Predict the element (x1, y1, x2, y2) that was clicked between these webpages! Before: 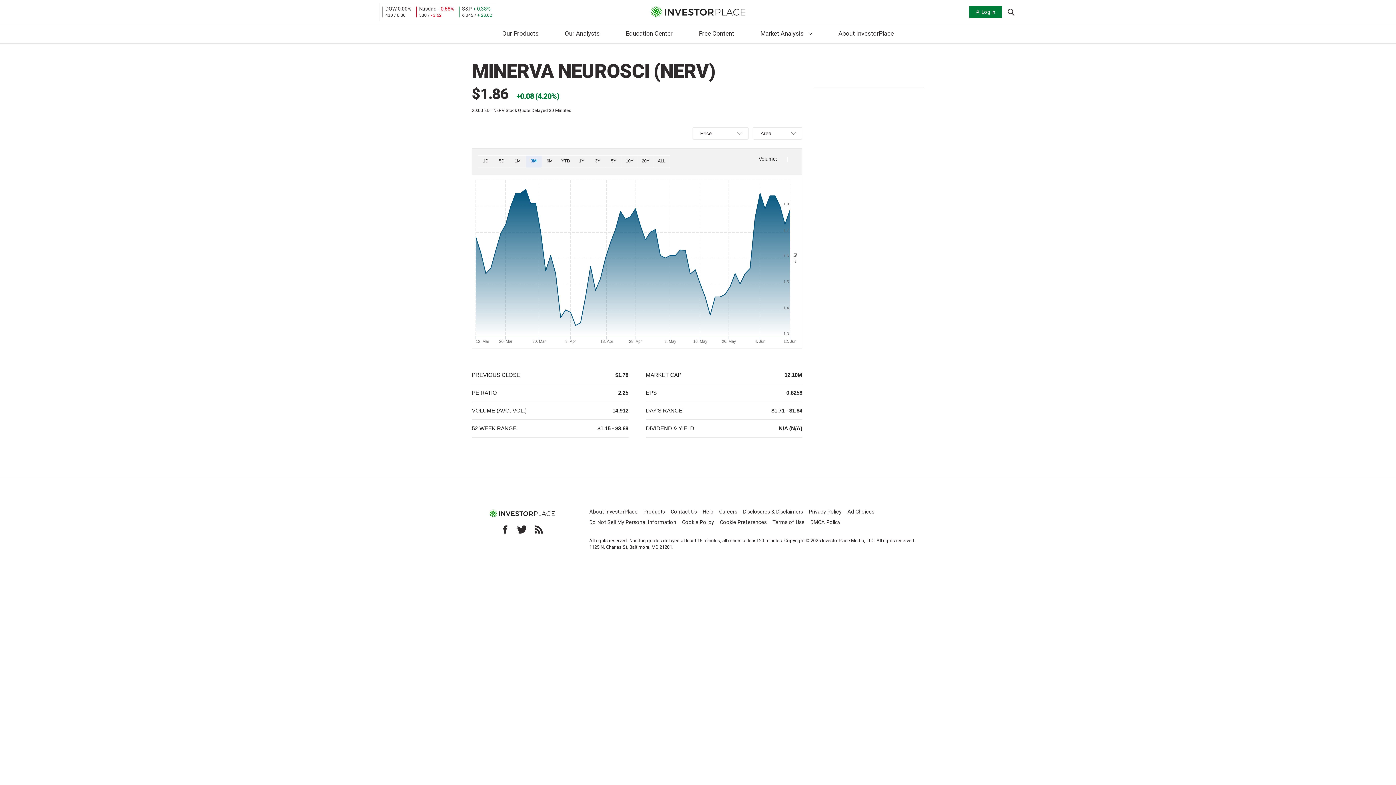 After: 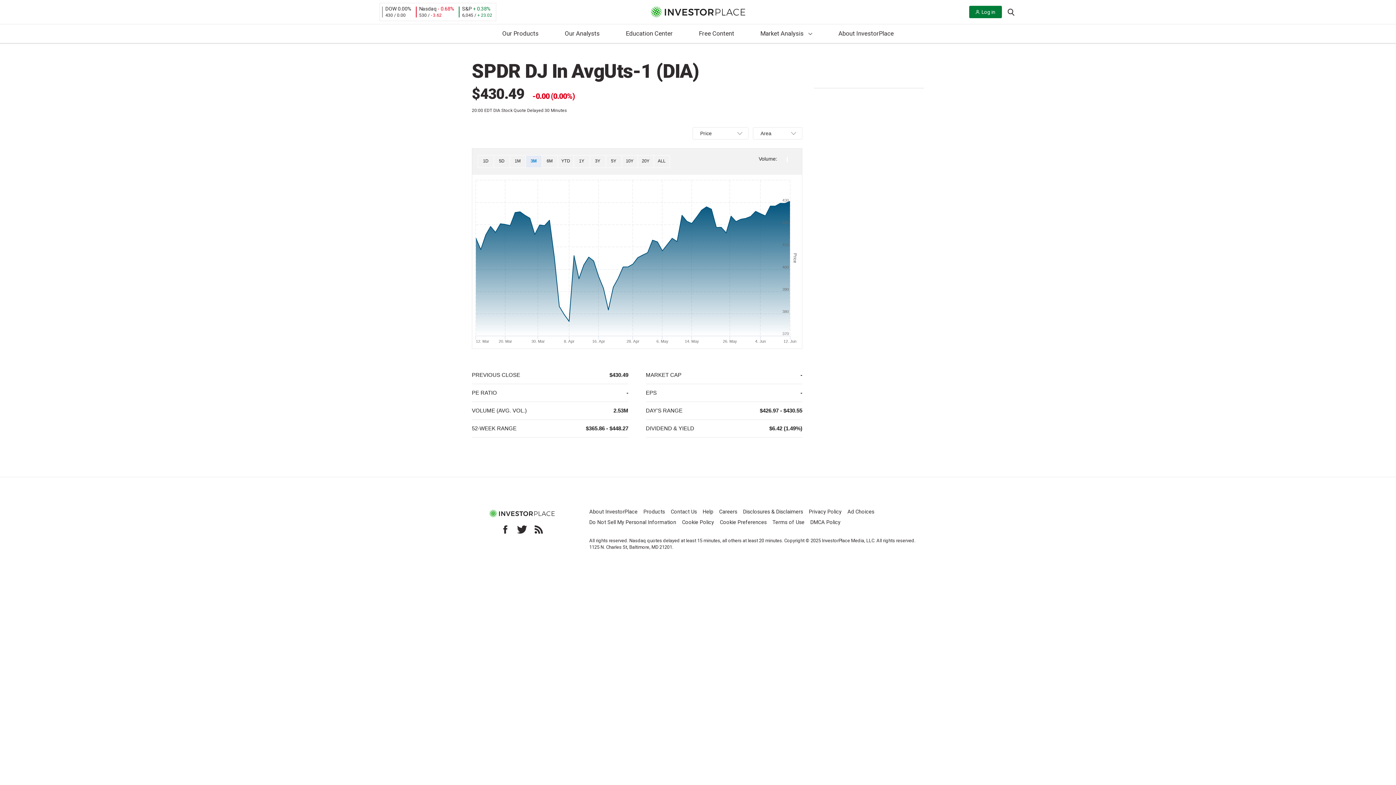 Action: bbox: (385, 5, 396, 11) label: Dow Industrials SPDR